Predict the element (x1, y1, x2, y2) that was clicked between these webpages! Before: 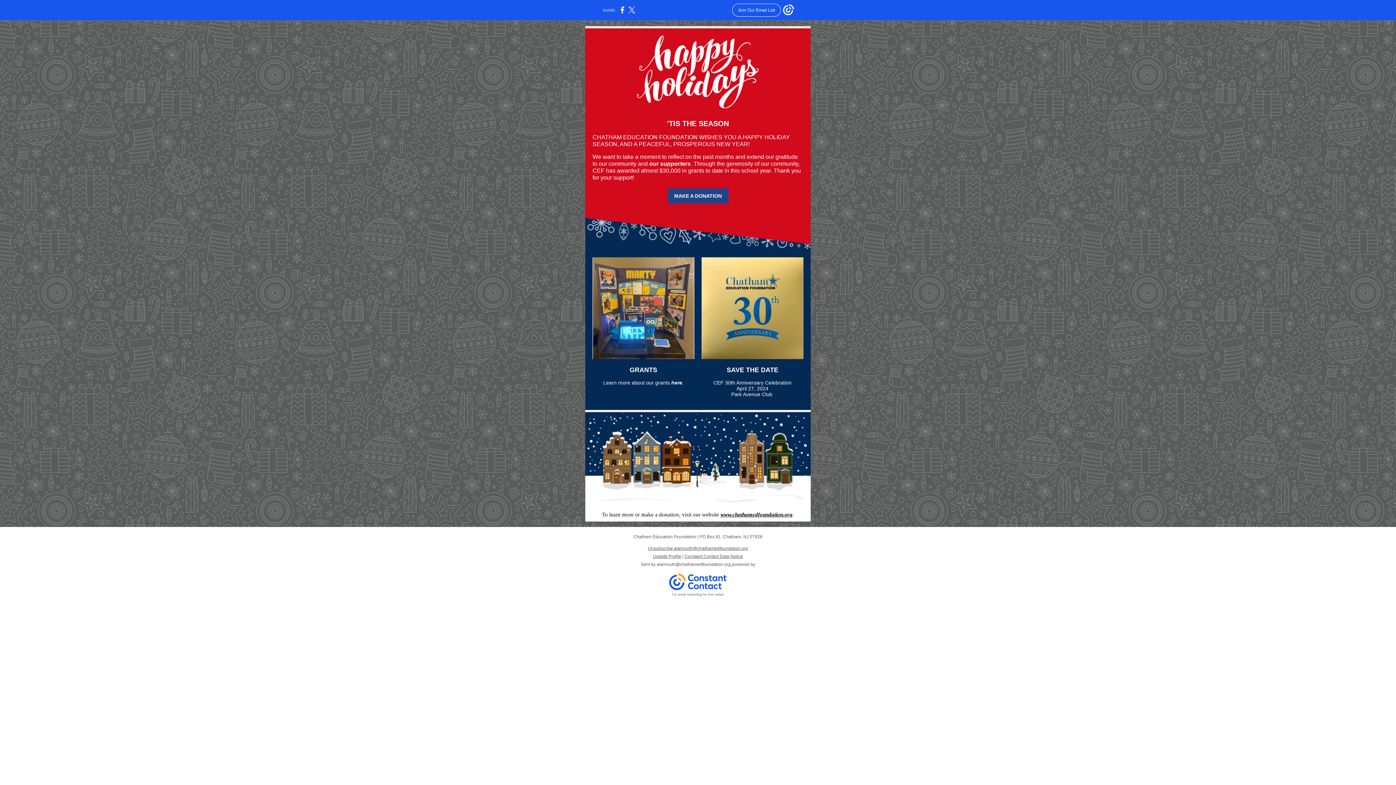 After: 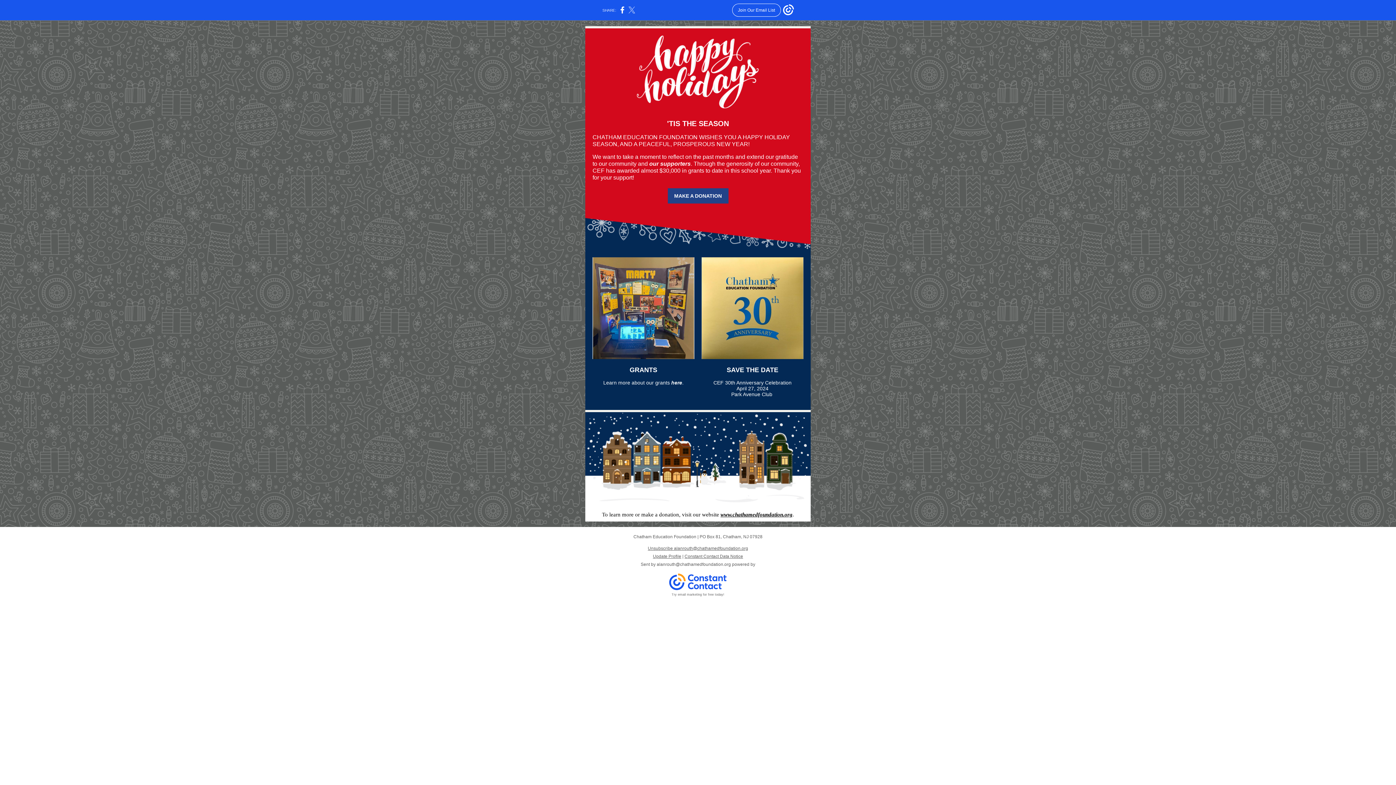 Action: bbox: (628, 10, 635, 14)